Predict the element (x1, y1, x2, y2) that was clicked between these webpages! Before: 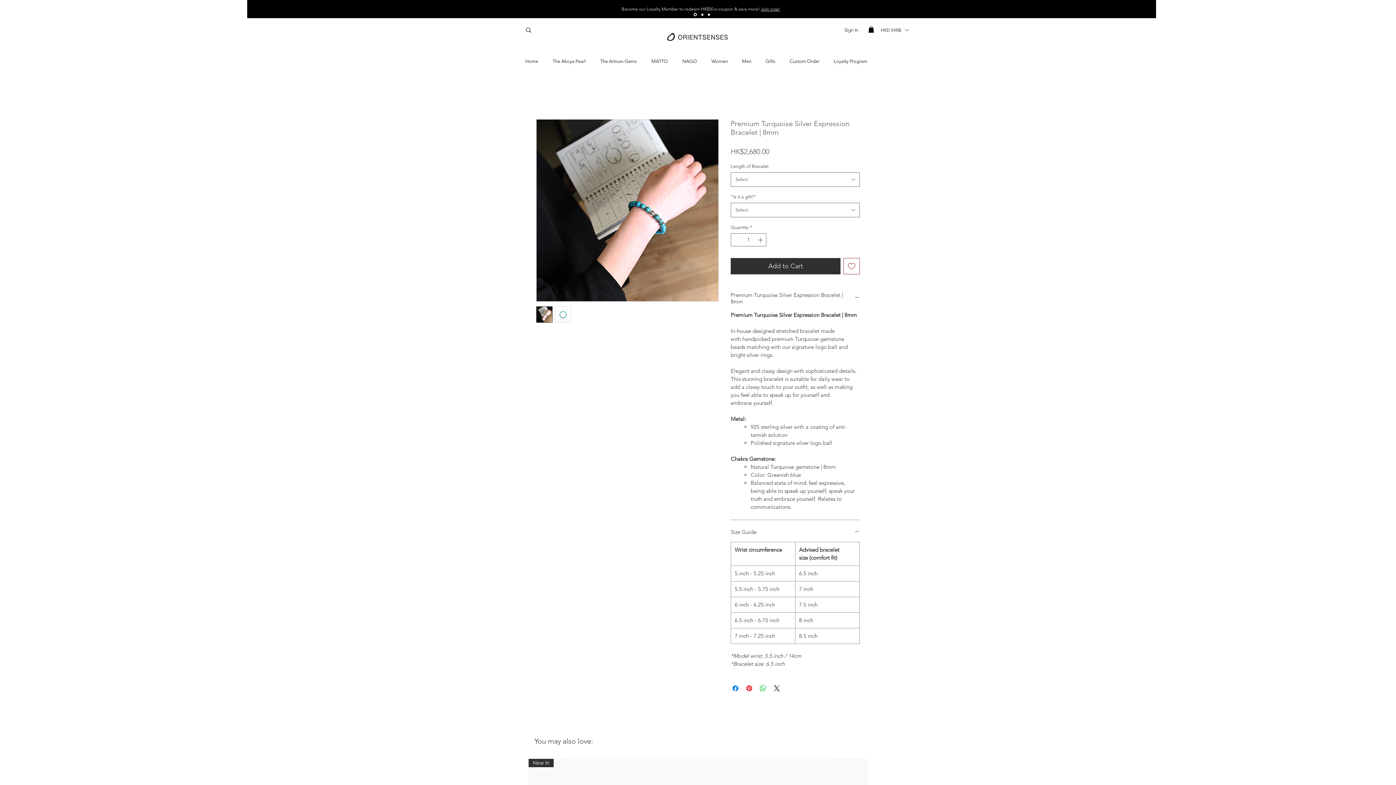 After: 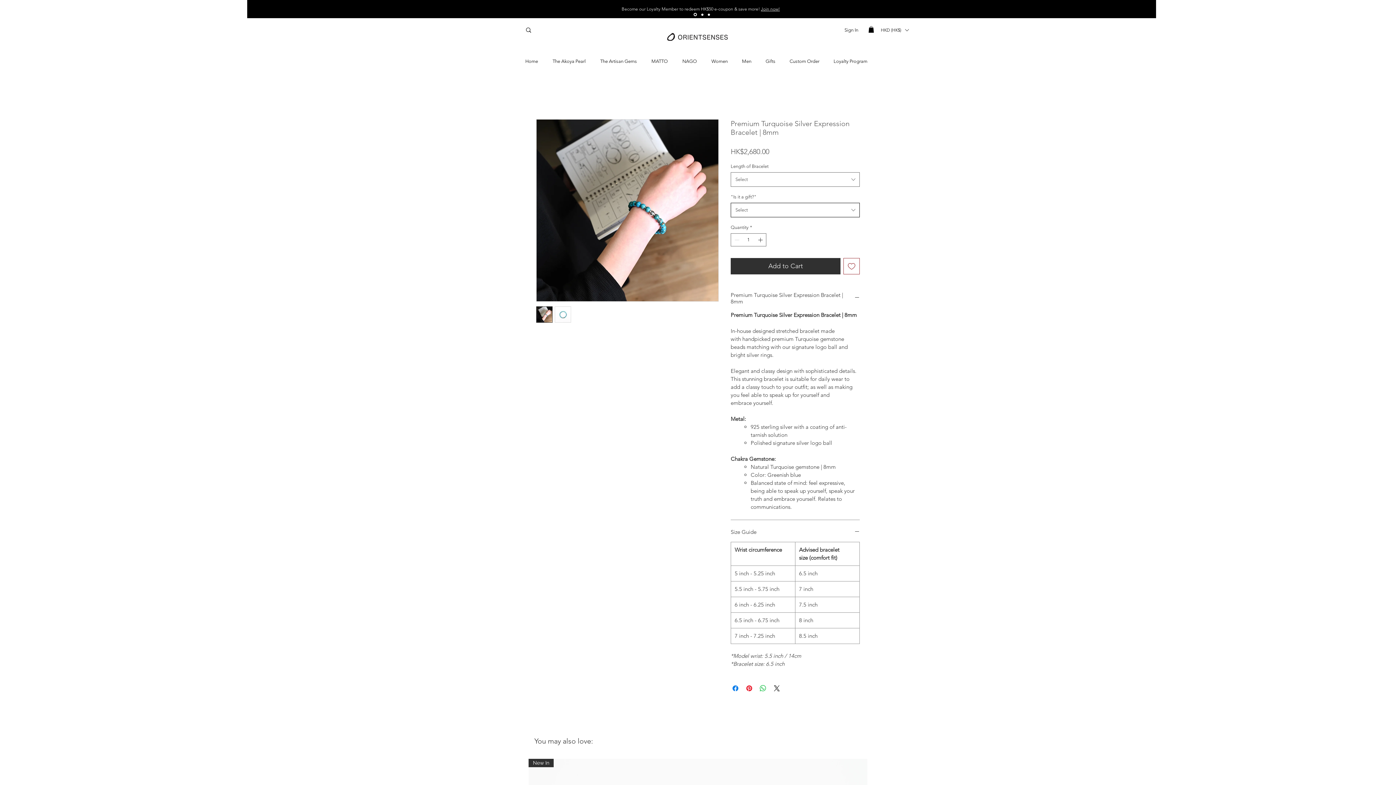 Action: bbox: (730, 202, 860, 217) label: Select